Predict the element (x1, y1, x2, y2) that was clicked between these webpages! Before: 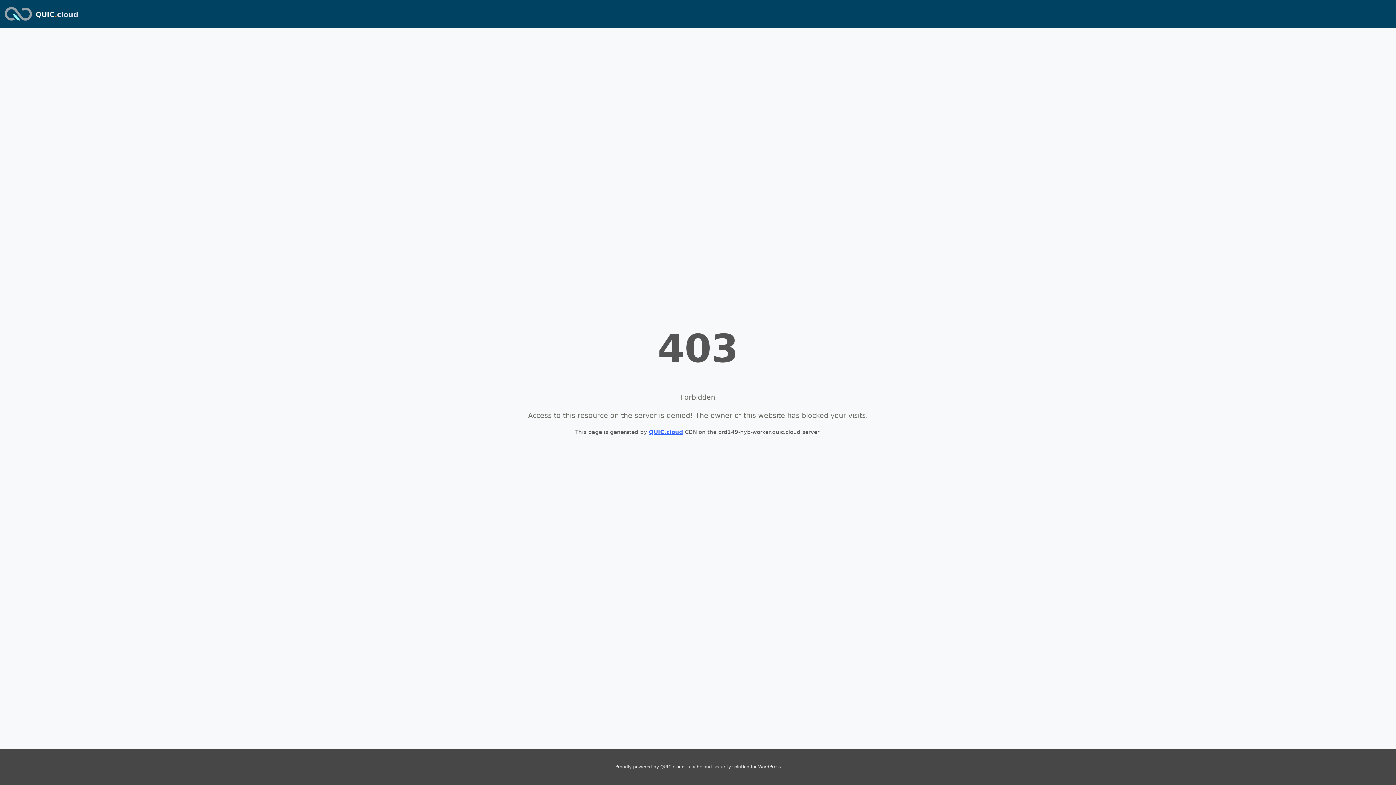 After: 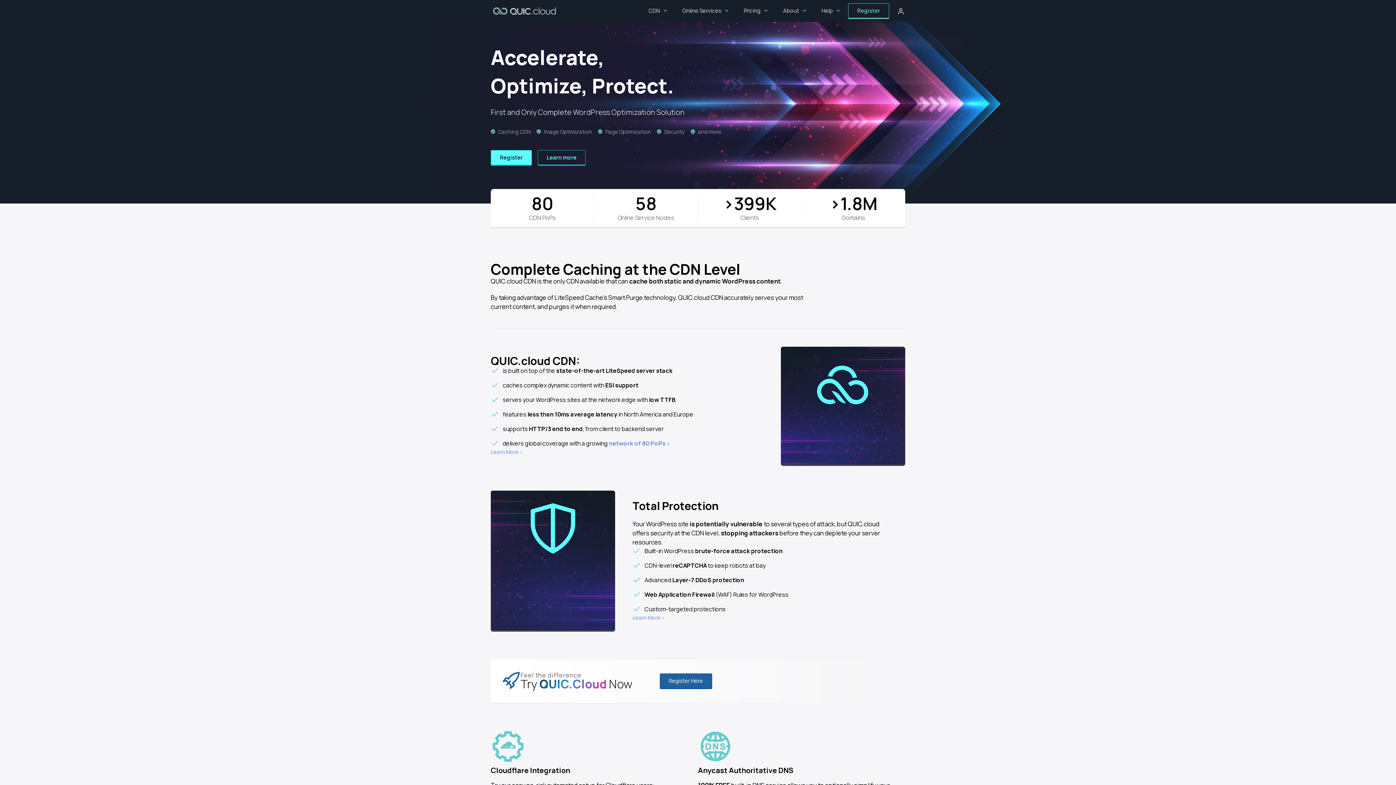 Action: label: QUIC.cloud bbox: (35, 10, 78, 18)